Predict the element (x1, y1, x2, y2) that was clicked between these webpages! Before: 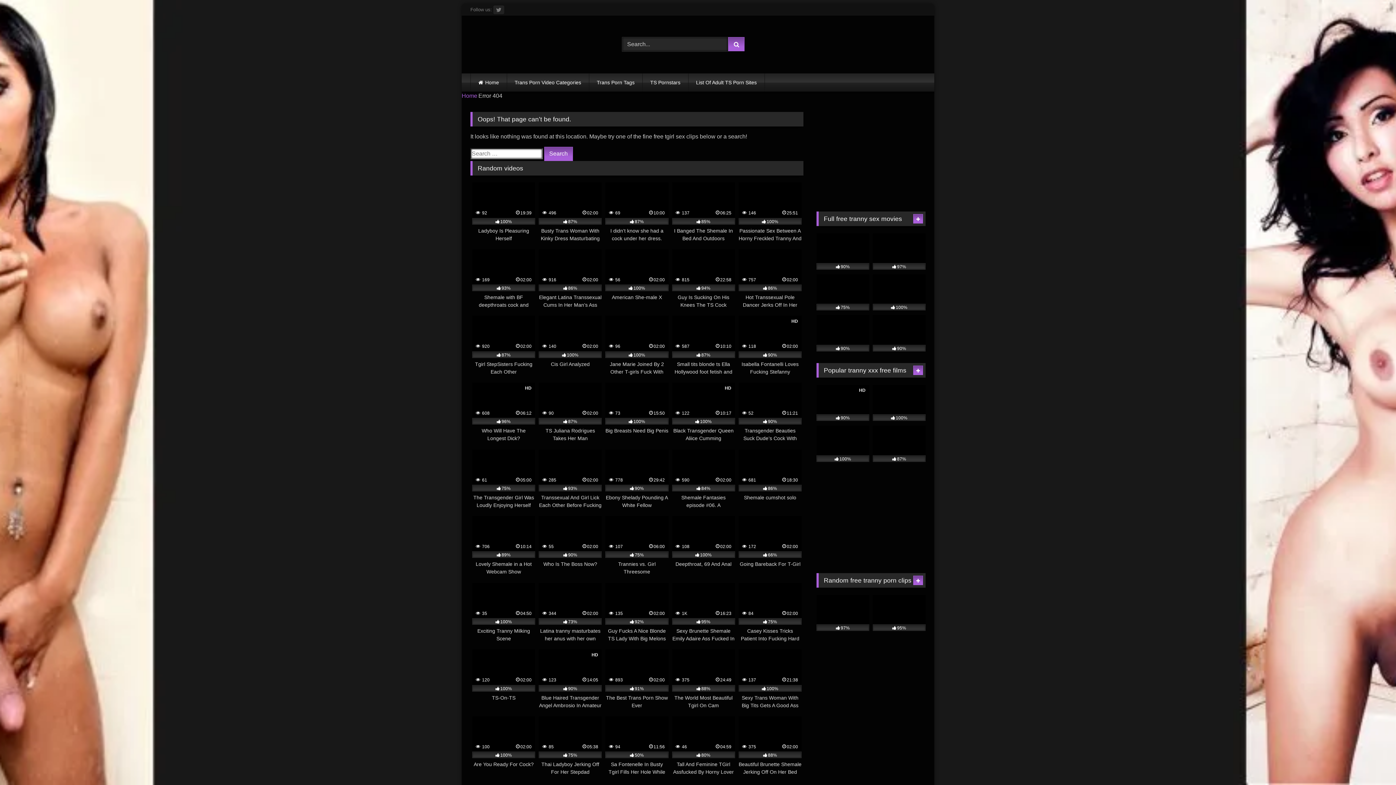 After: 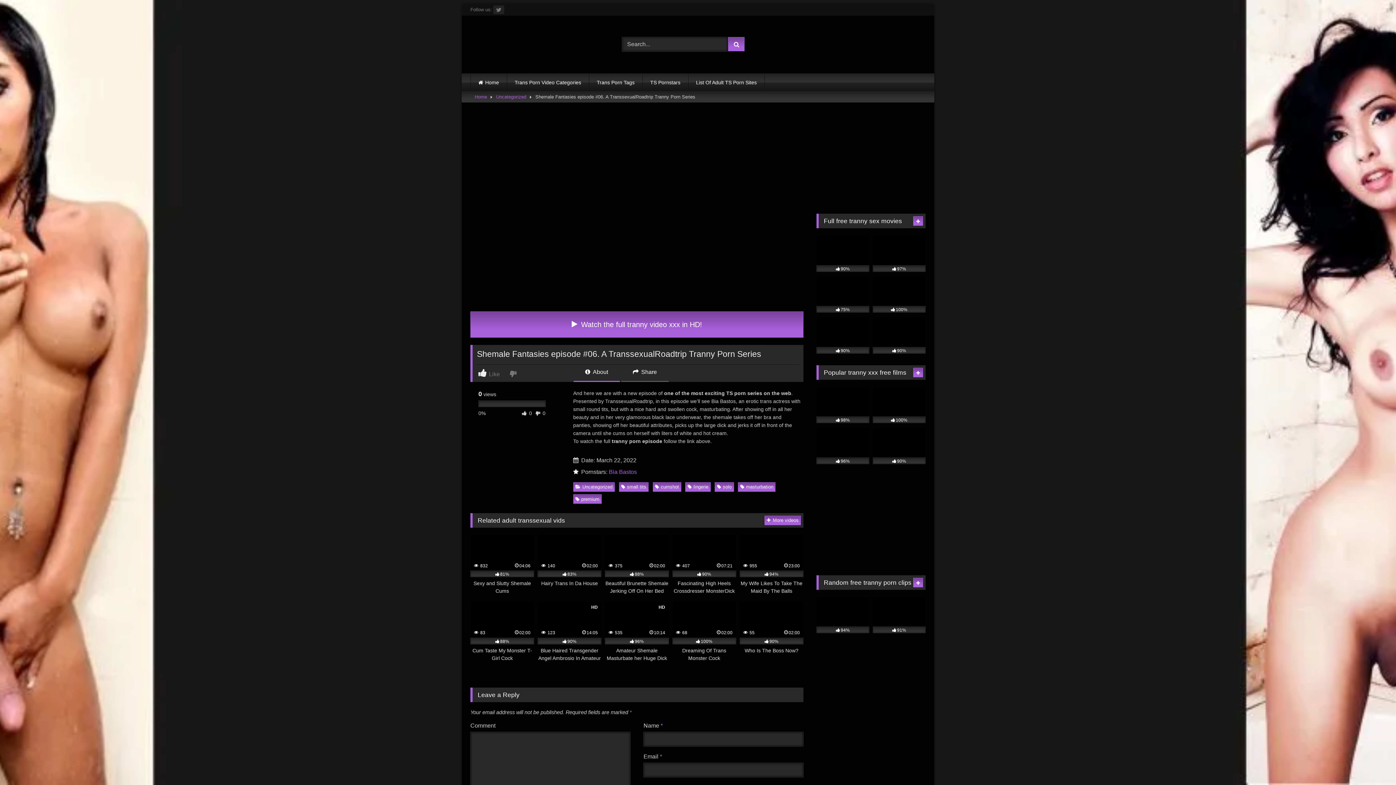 Action: label:  590
02:00
84%
Shemale Fantasies episode #06. A TranssexualRoadtrip Tranny Porn Series bbox: (672, 449, 735, 509)